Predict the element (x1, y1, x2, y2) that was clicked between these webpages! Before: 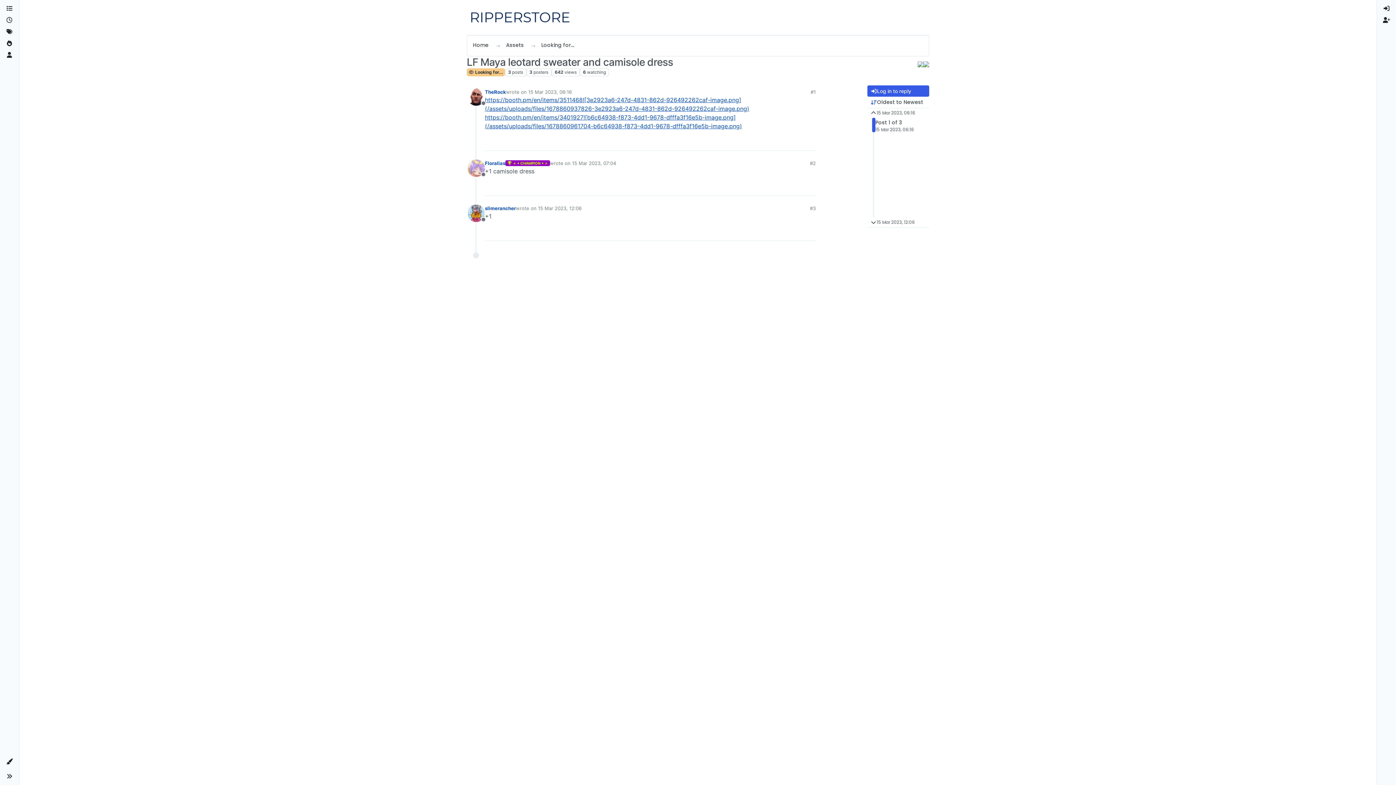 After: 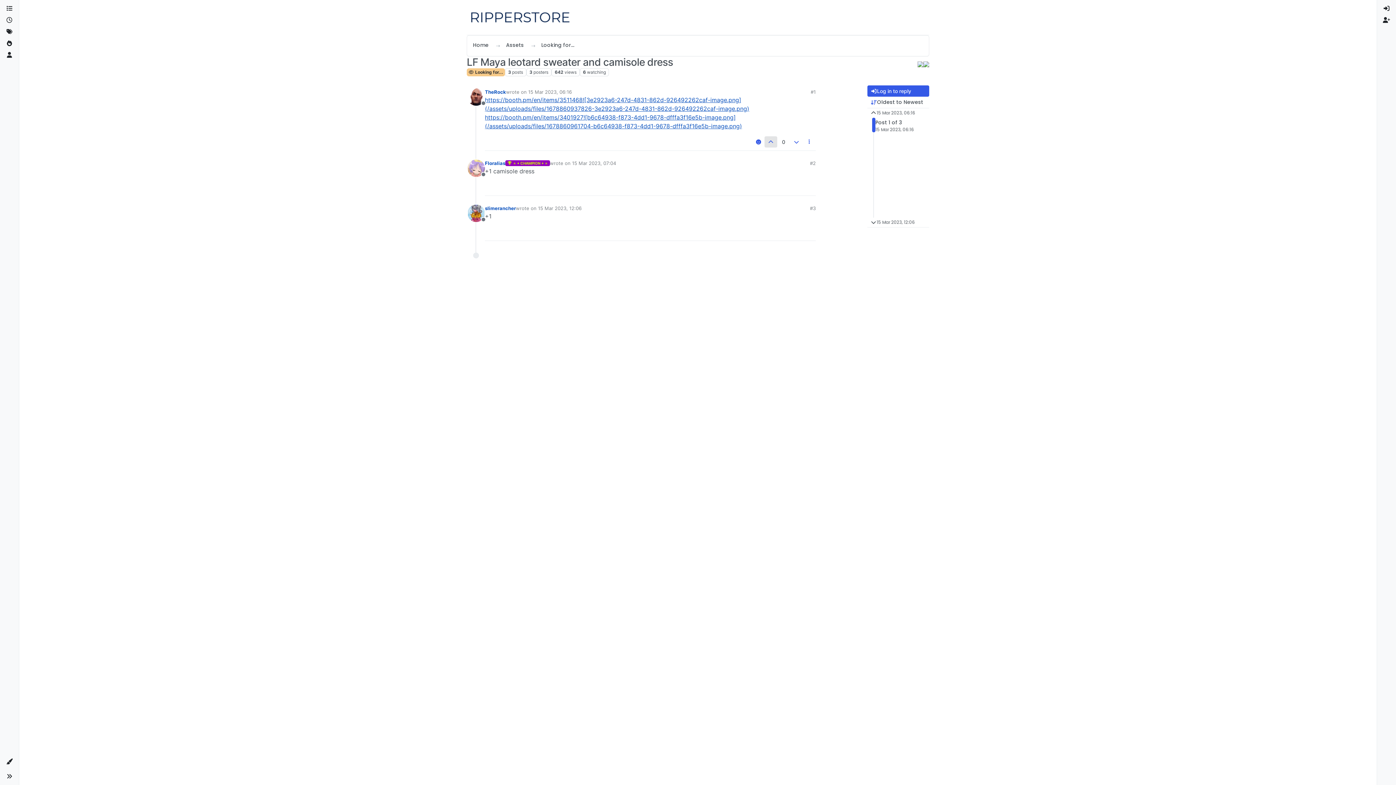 Action: bbox: (764, 136, 777, 147)